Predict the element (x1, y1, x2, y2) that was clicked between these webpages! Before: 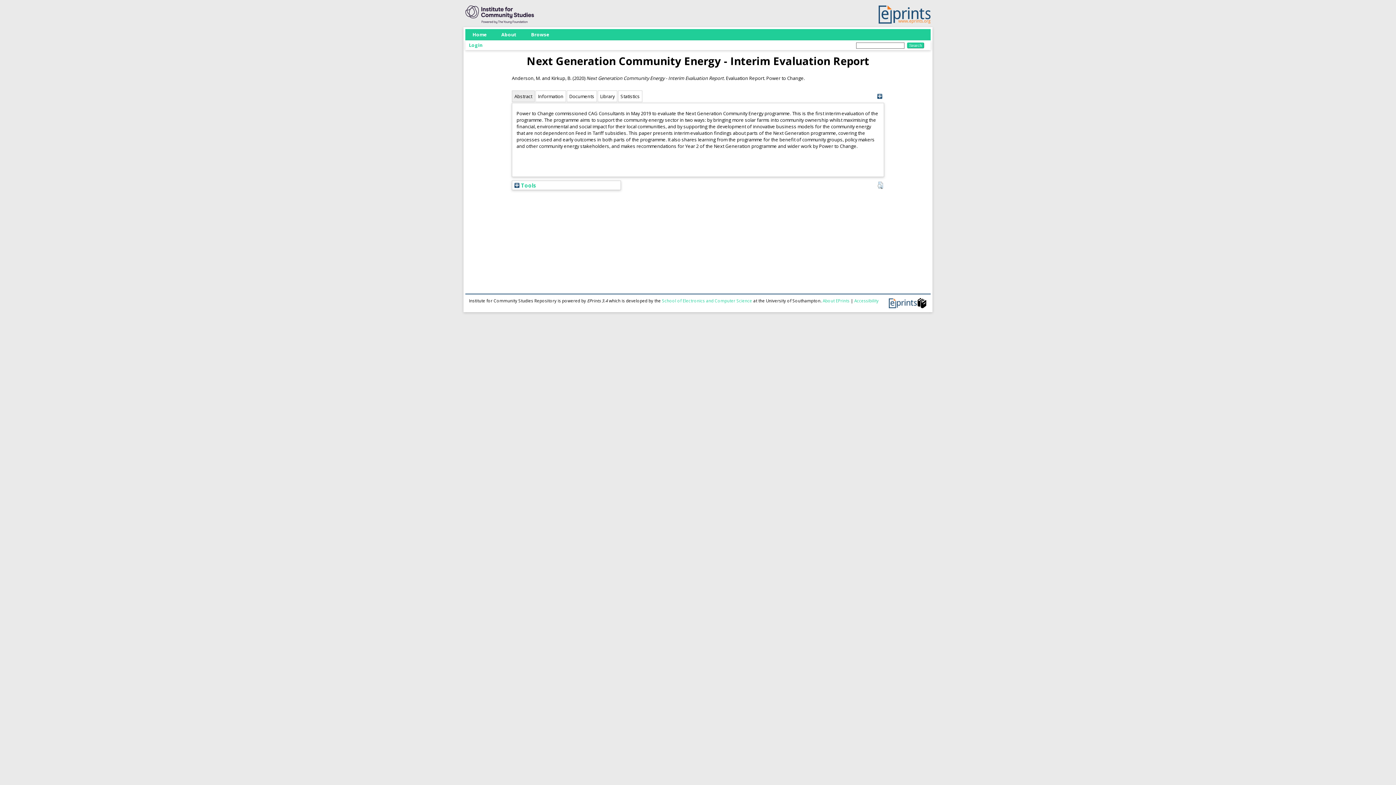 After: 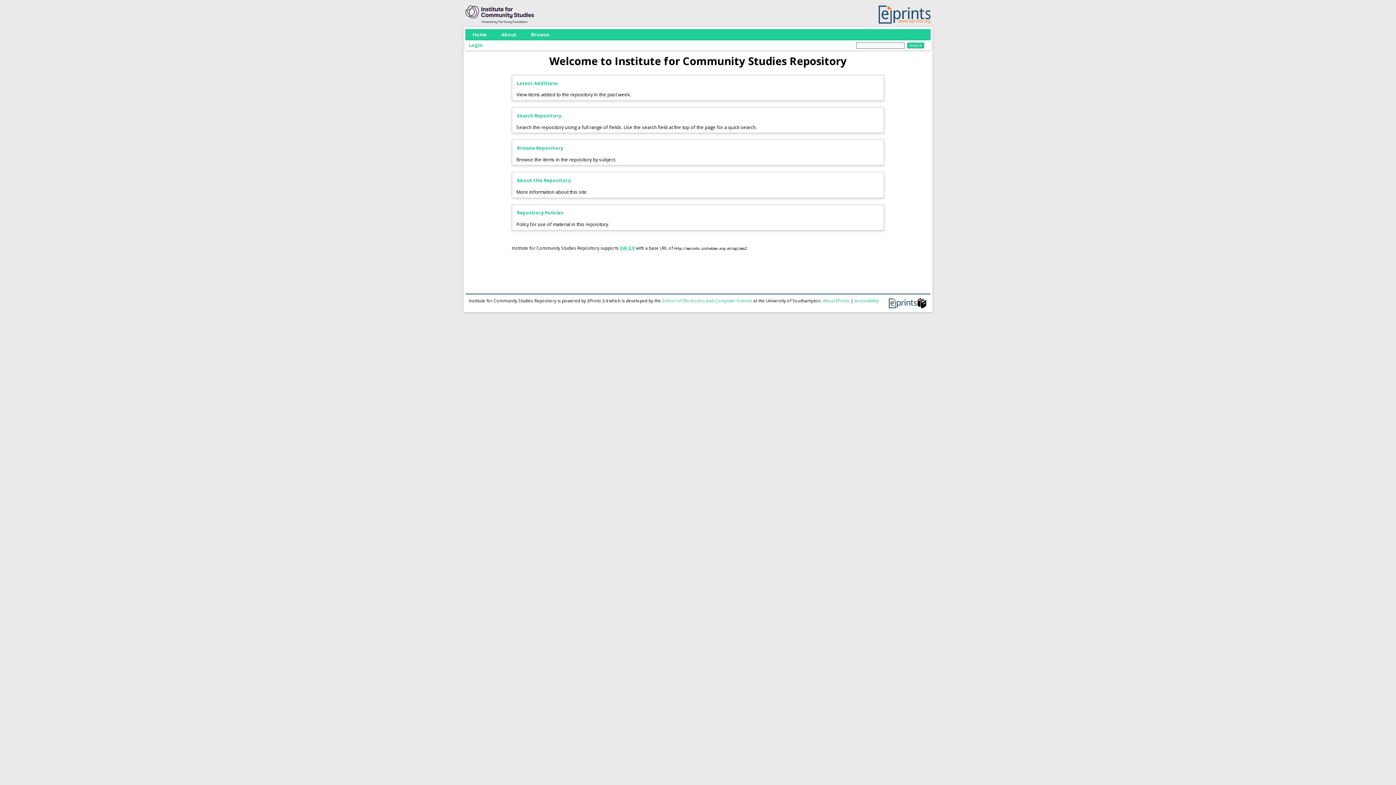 Action: label: Home bbox: (465, 29, 494, 40)